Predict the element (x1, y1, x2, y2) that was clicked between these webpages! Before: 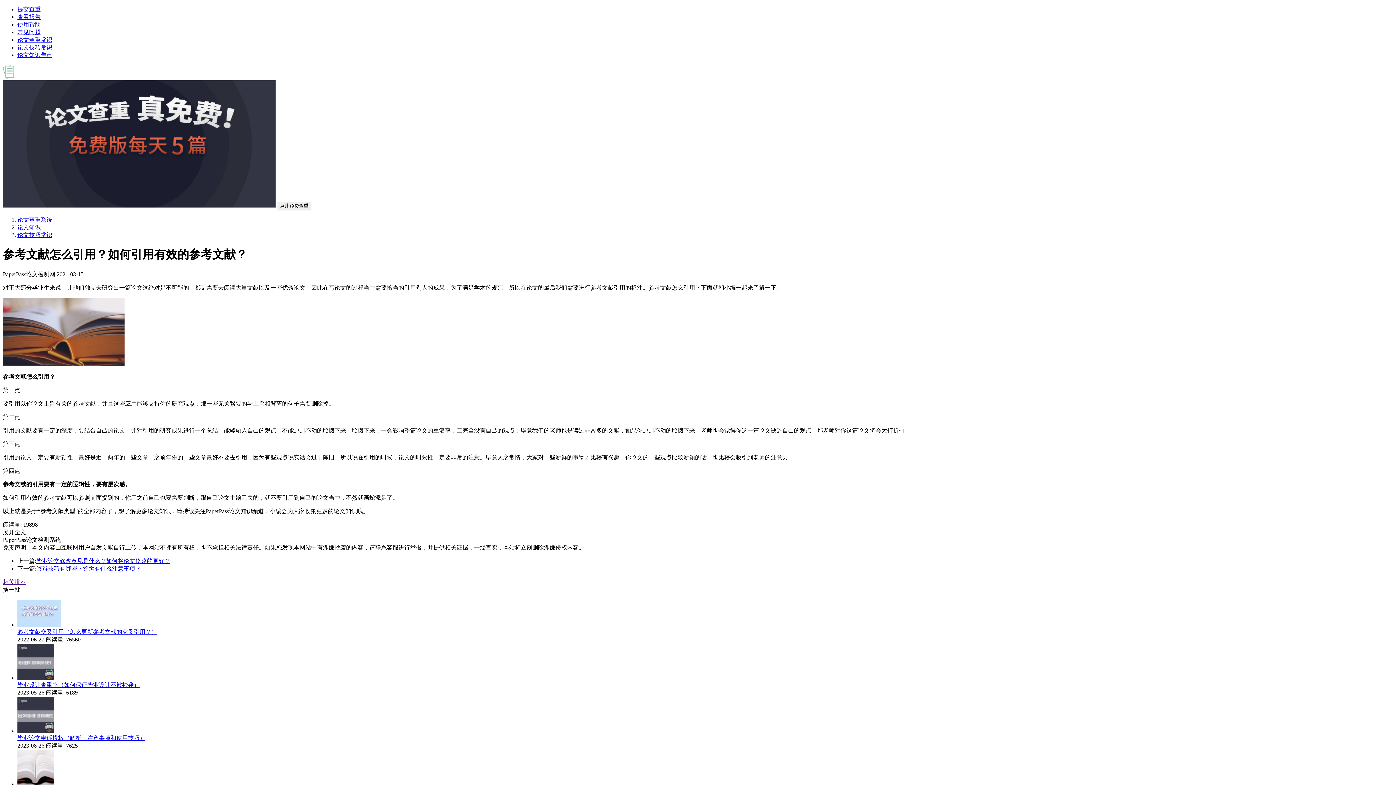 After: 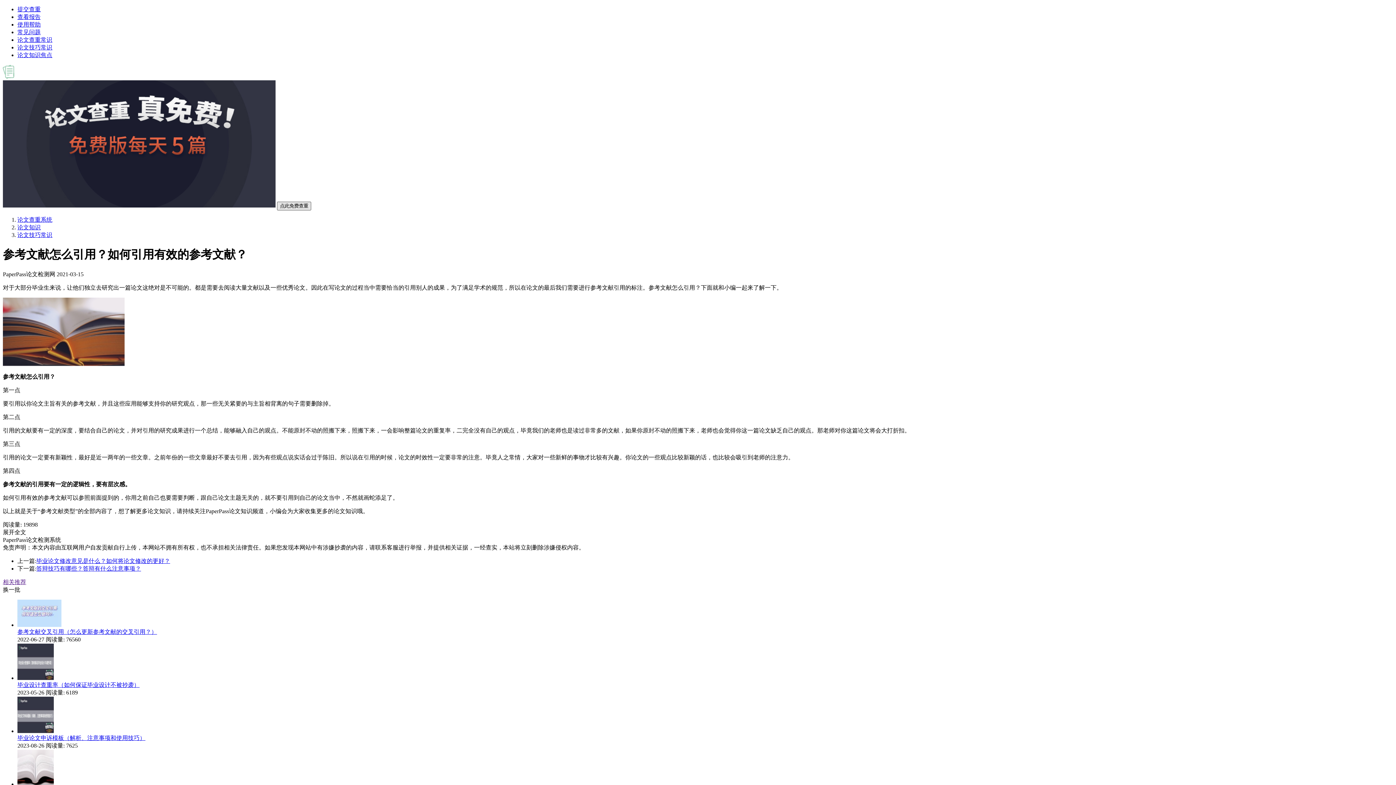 Action: label: 点此免费查重 bbox: (277, 201, 311, 210)